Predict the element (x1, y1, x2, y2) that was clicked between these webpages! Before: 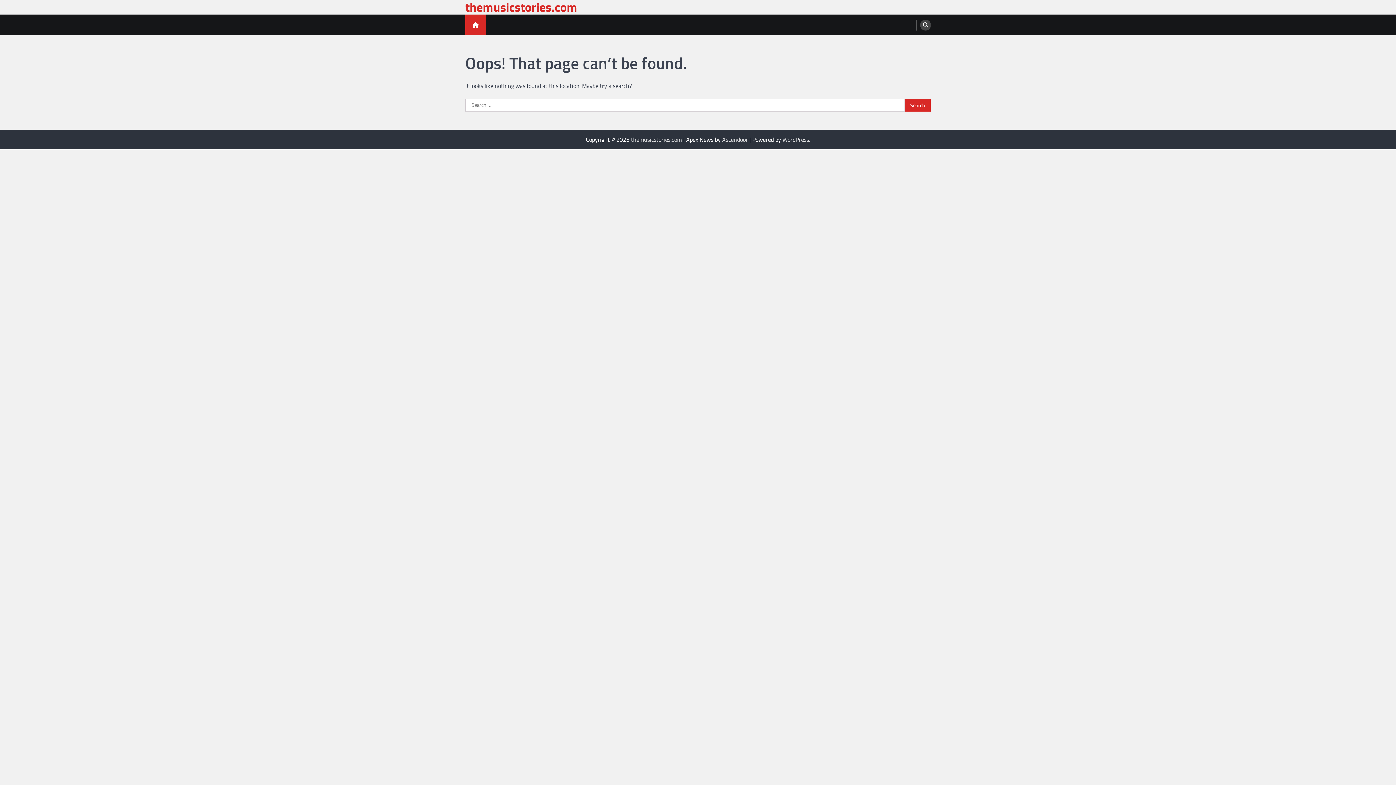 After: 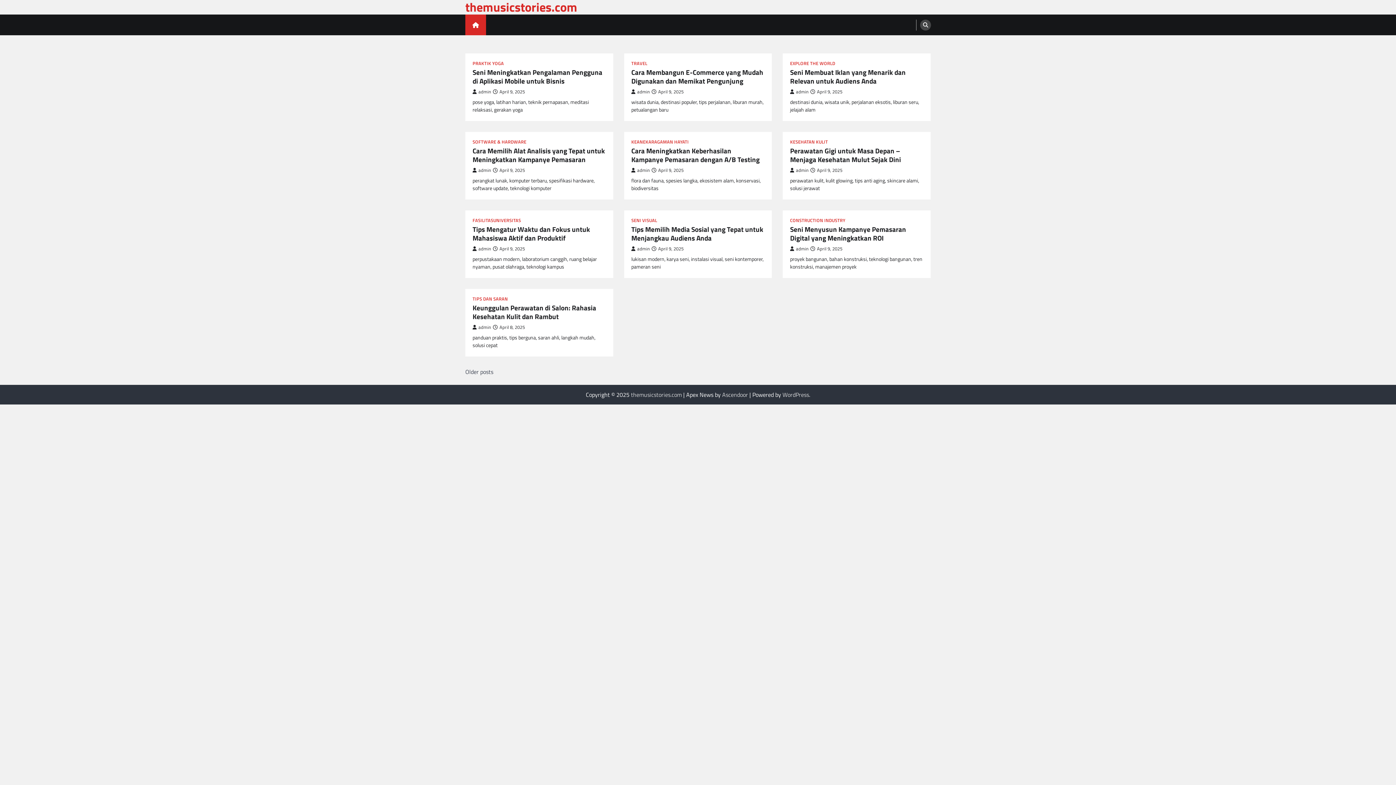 Action: label: themusicstories.com bbox: (465, -2, 577, 16)